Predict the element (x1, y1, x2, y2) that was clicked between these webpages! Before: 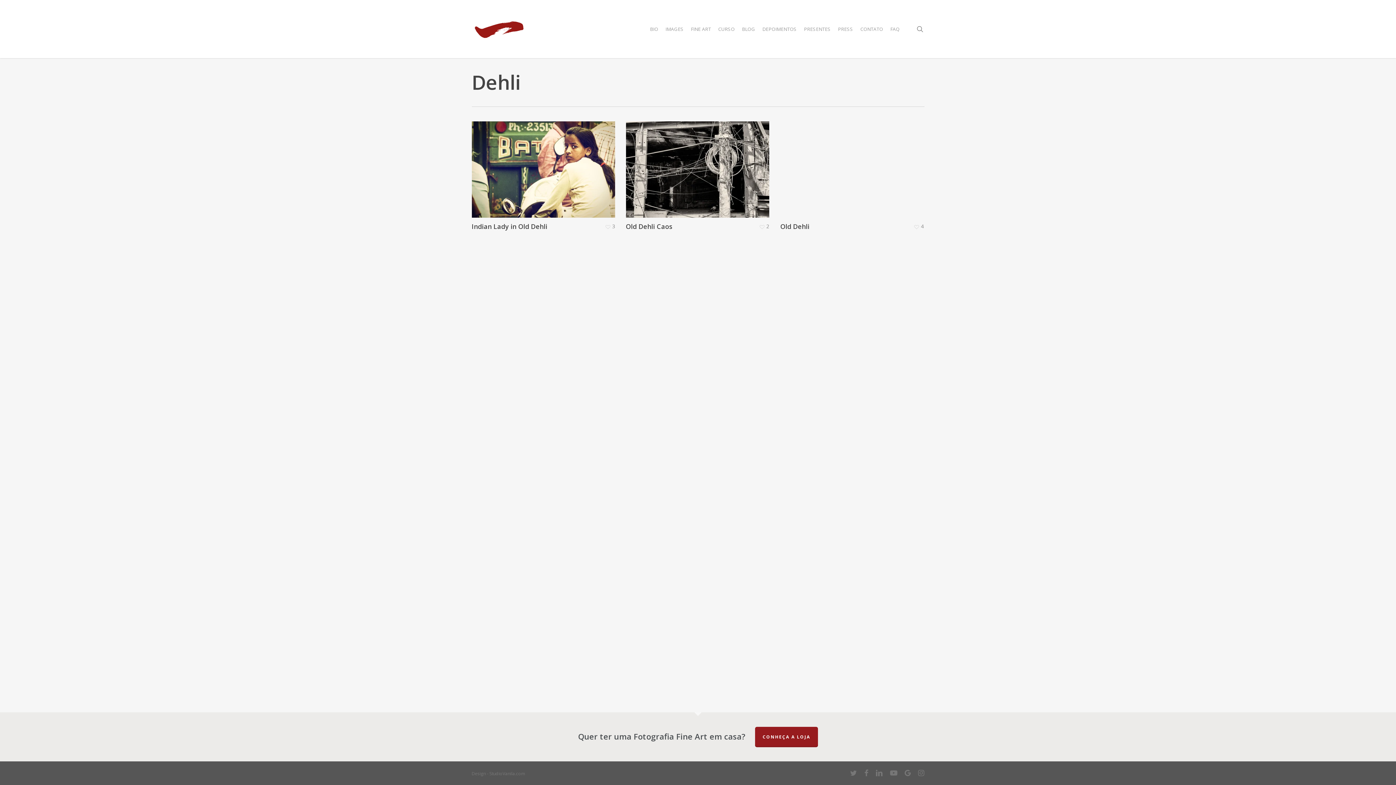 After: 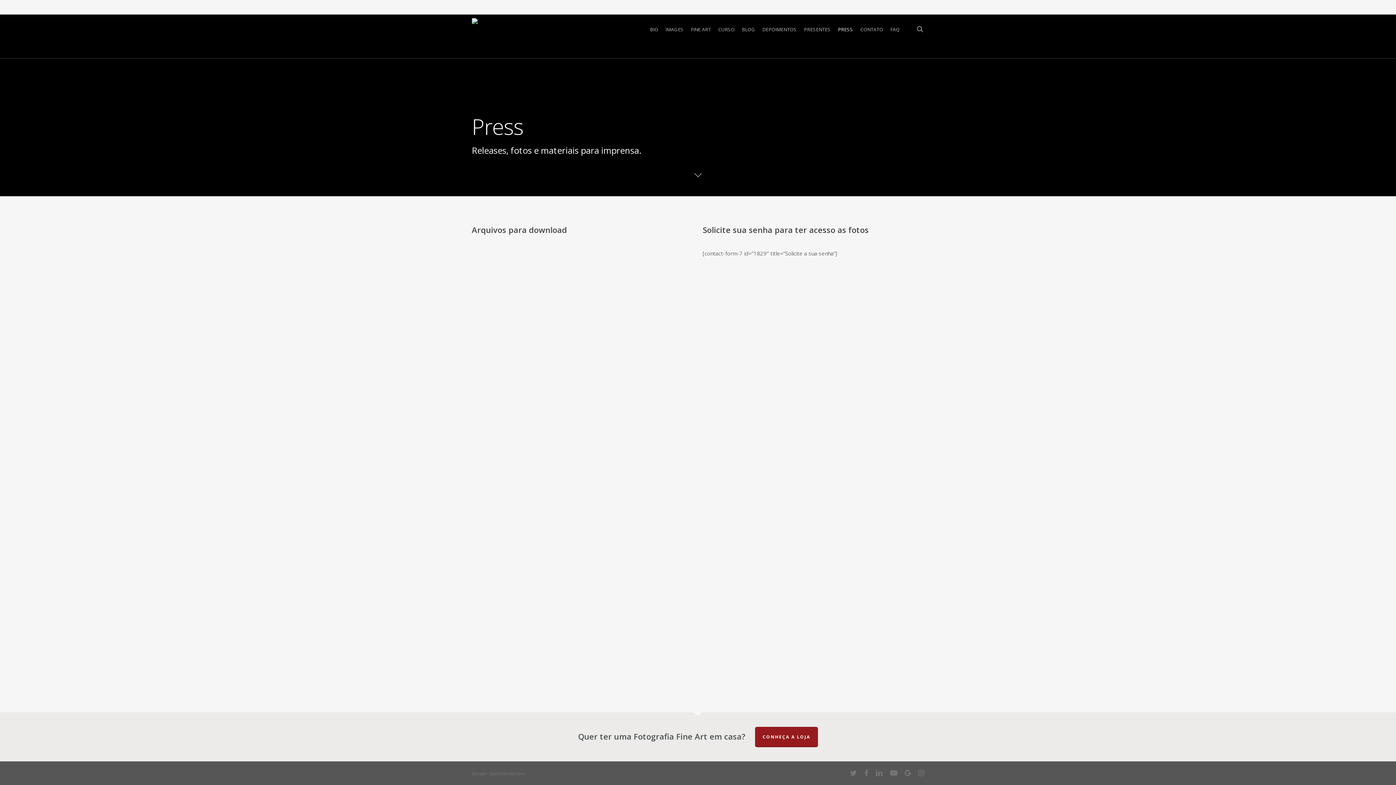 Action: label: PRESS bbox: (834, 25, 856, 32)